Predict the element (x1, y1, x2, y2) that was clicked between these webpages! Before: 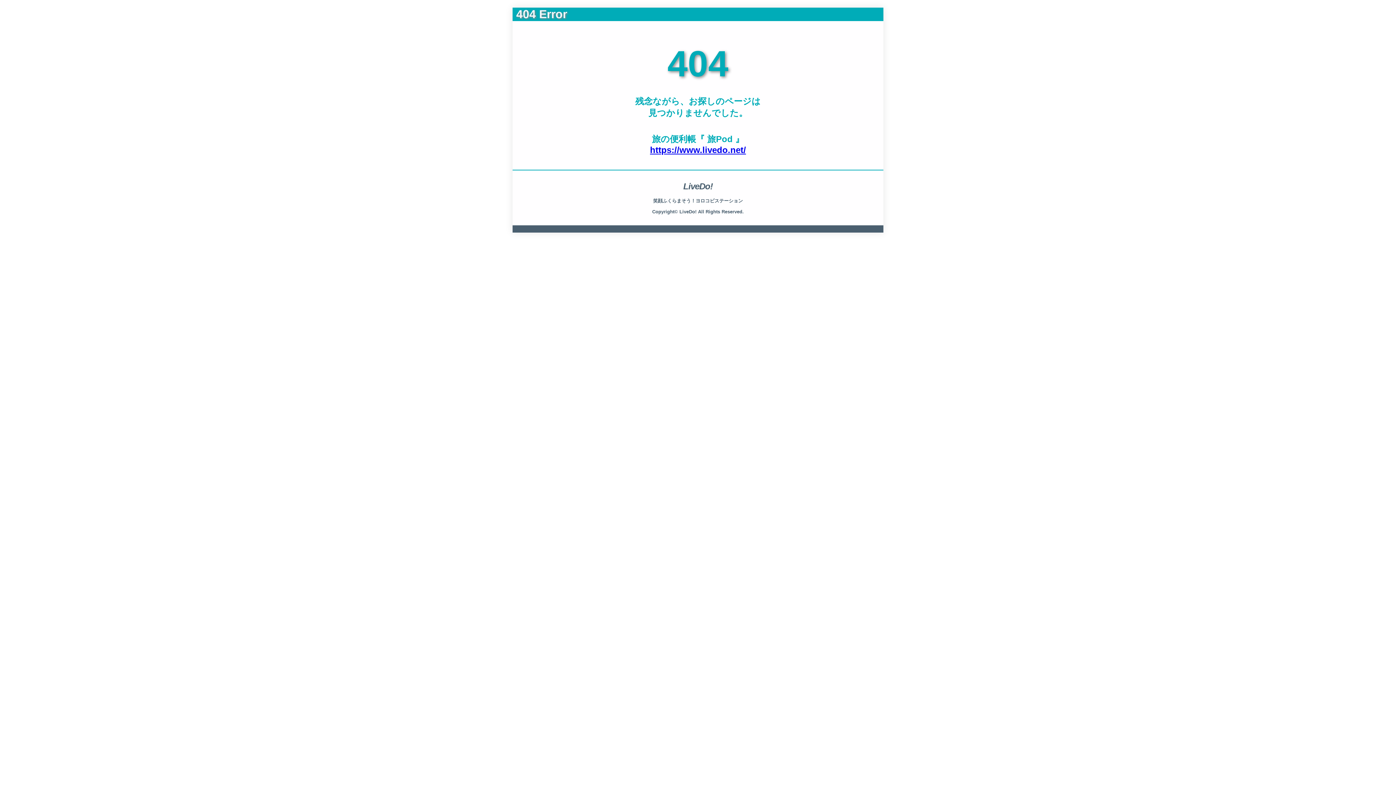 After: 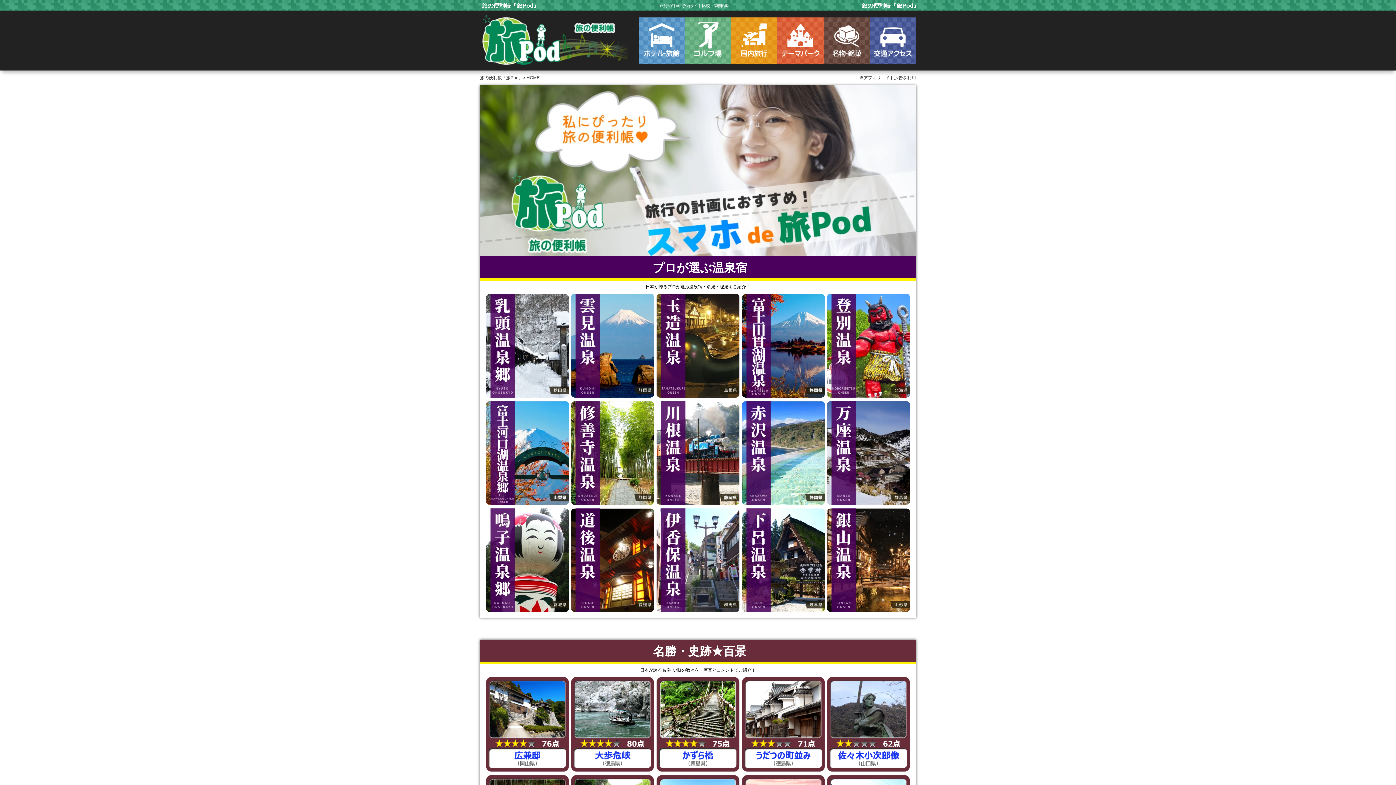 Action: bbox: (650, 145, 746, 155) label: https://www.livedo.net/